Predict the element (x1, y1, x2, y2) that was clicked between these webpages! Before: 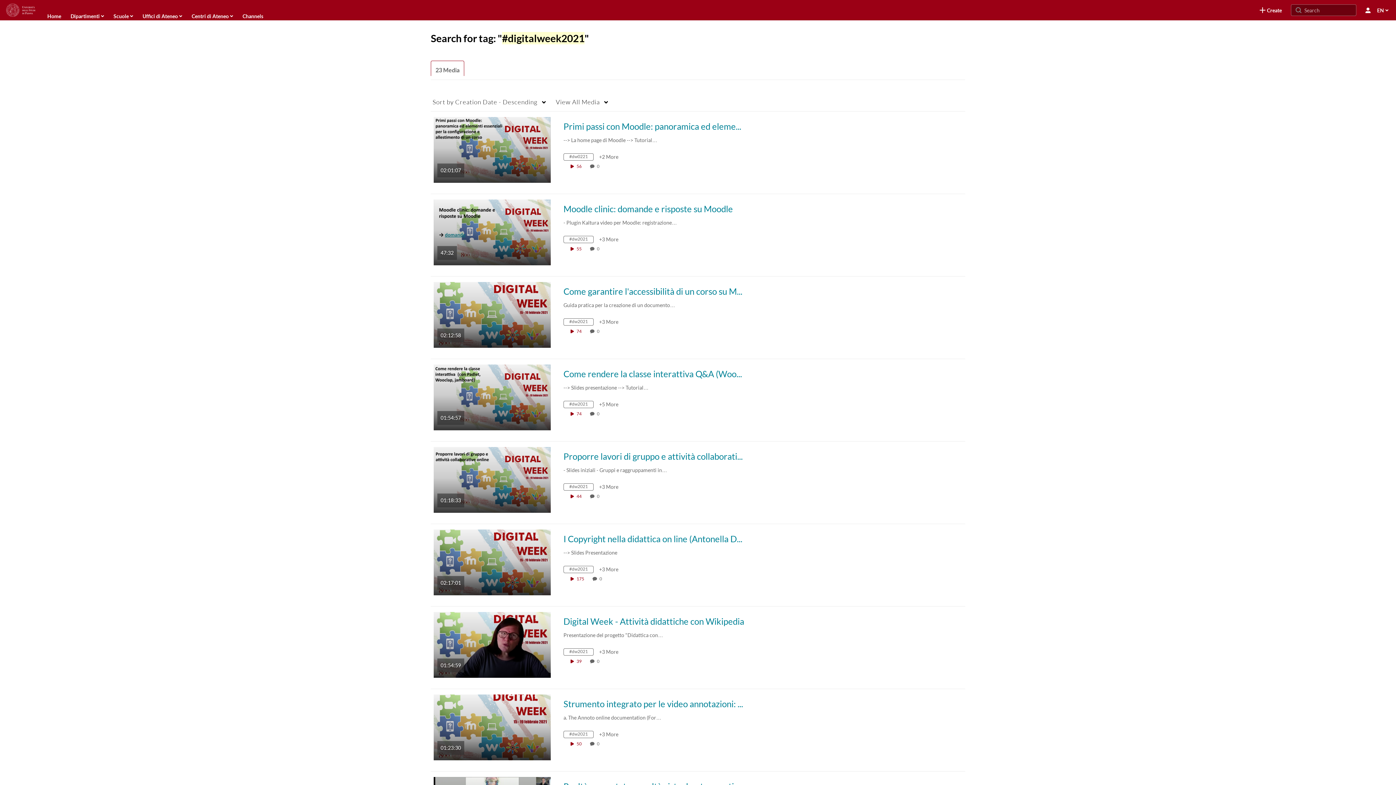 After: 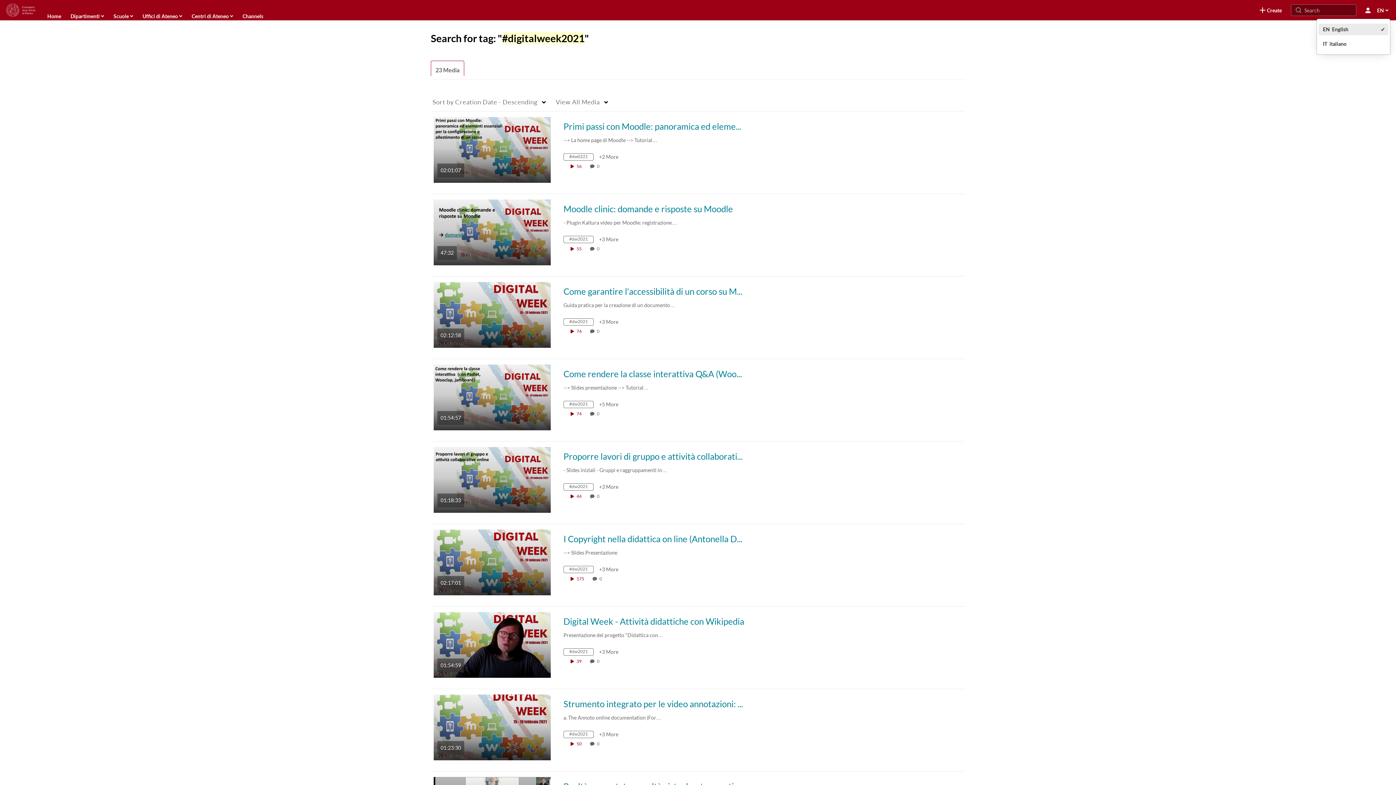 Action: label: Select Language bbox: (1374, 4, 1393, 16)